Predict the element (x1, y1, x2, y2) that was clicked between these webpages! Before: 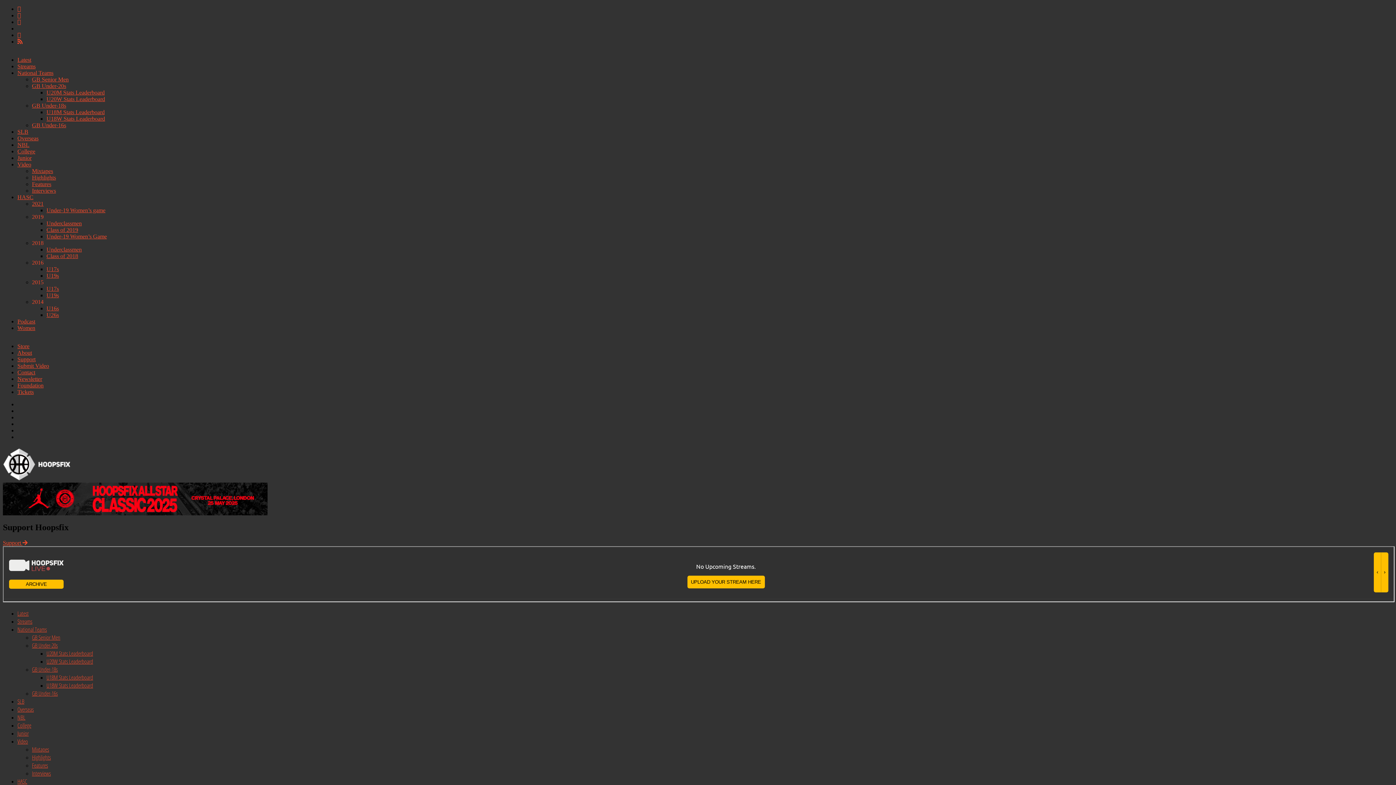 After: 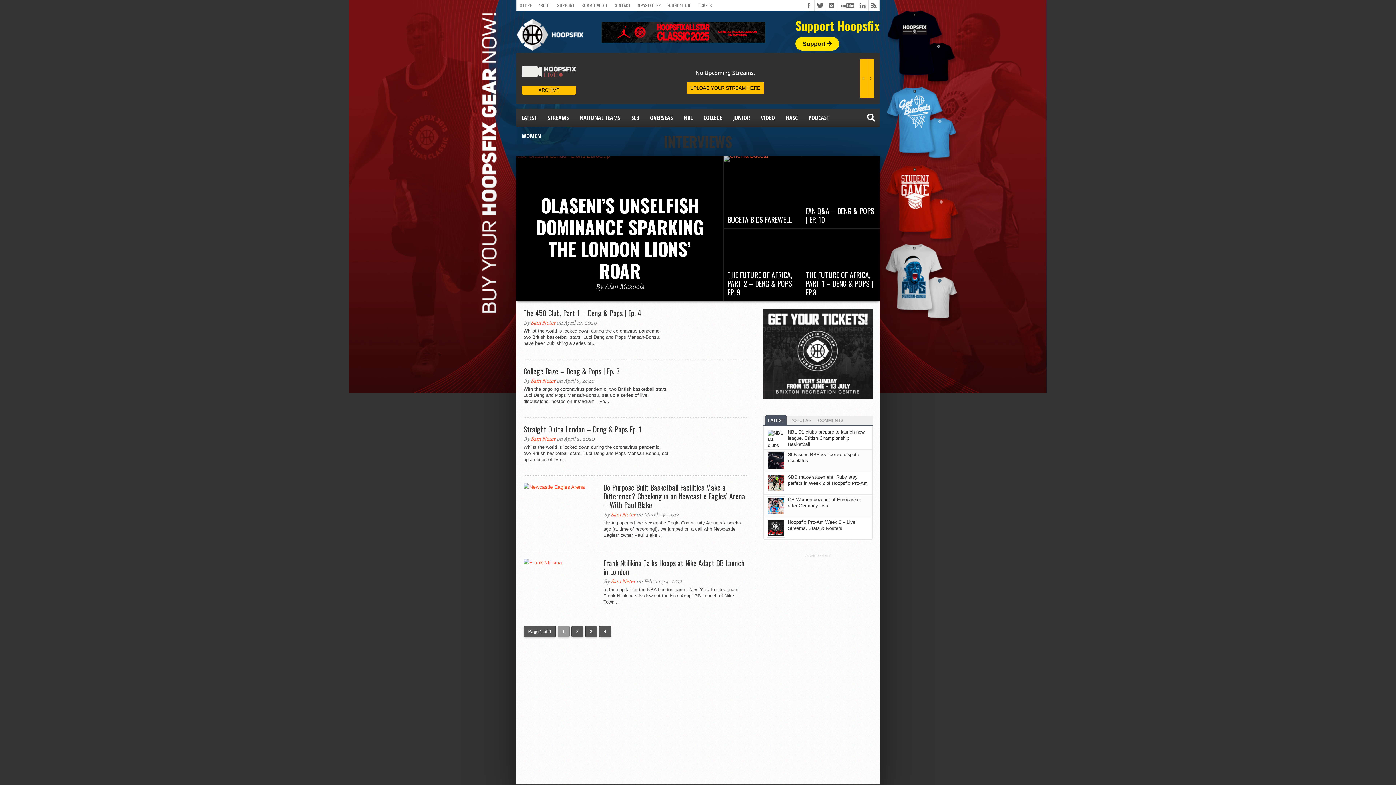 Action: label: Interviews bbox: (32, 187, 56, 193)